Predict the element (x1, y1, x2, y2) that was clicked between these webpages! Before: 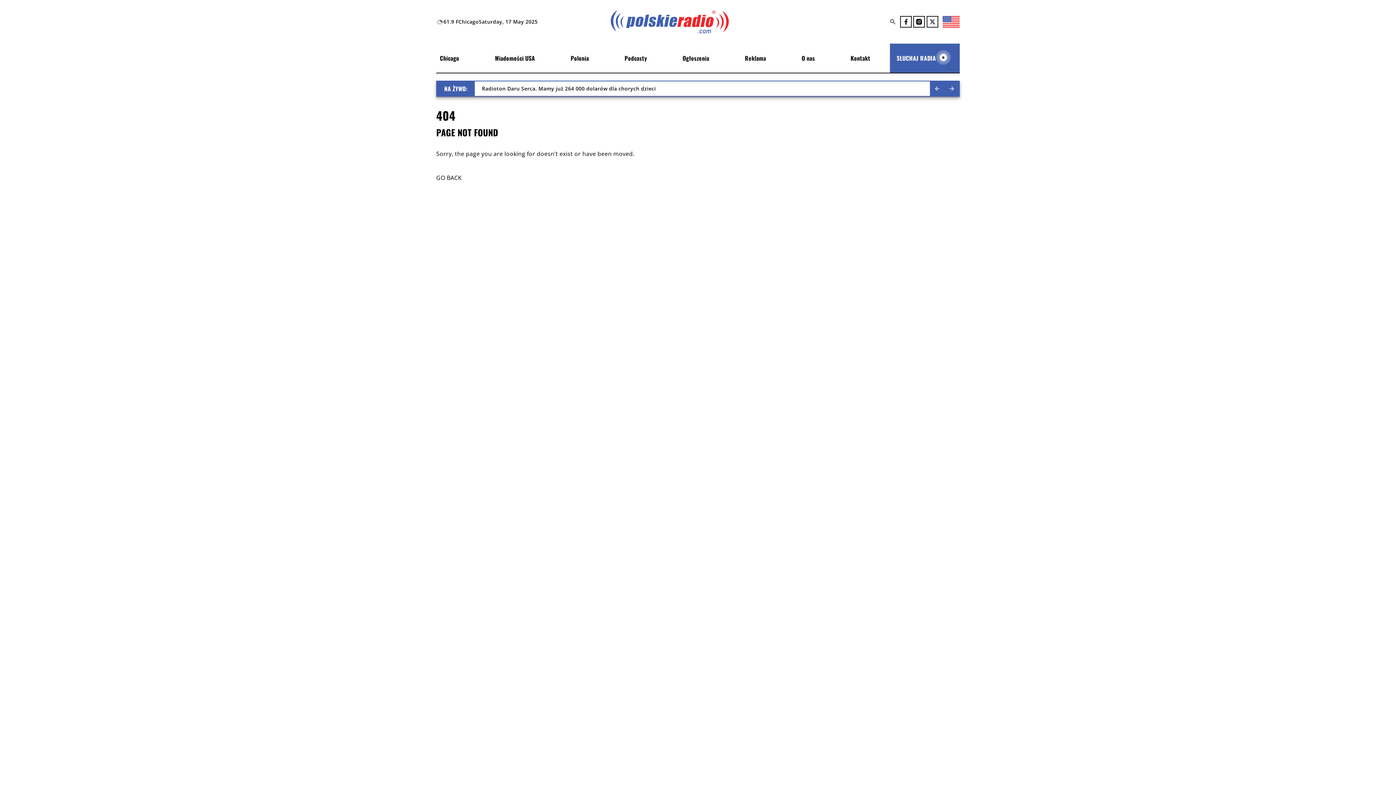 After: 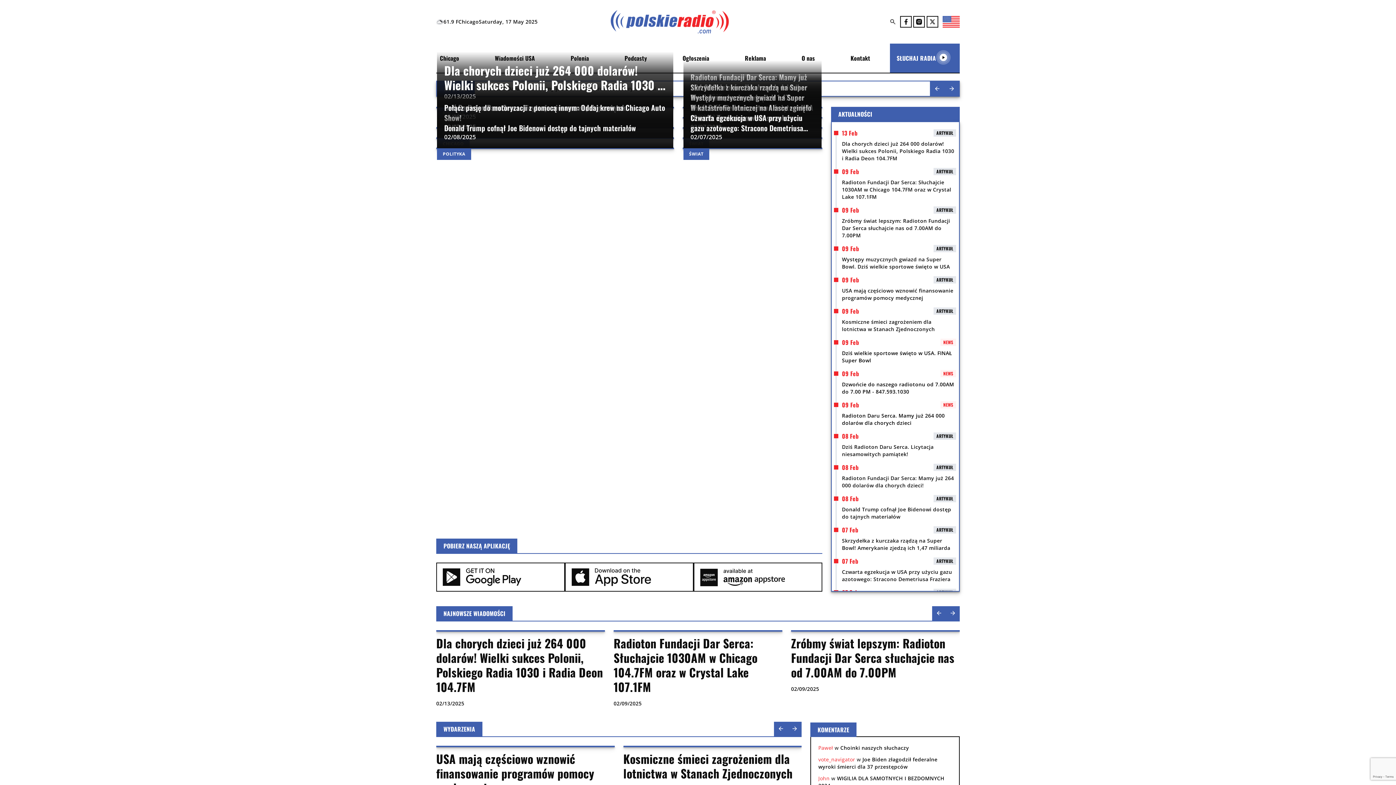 Action: bbox: (436, 173, 545, 181) label: GO BACK